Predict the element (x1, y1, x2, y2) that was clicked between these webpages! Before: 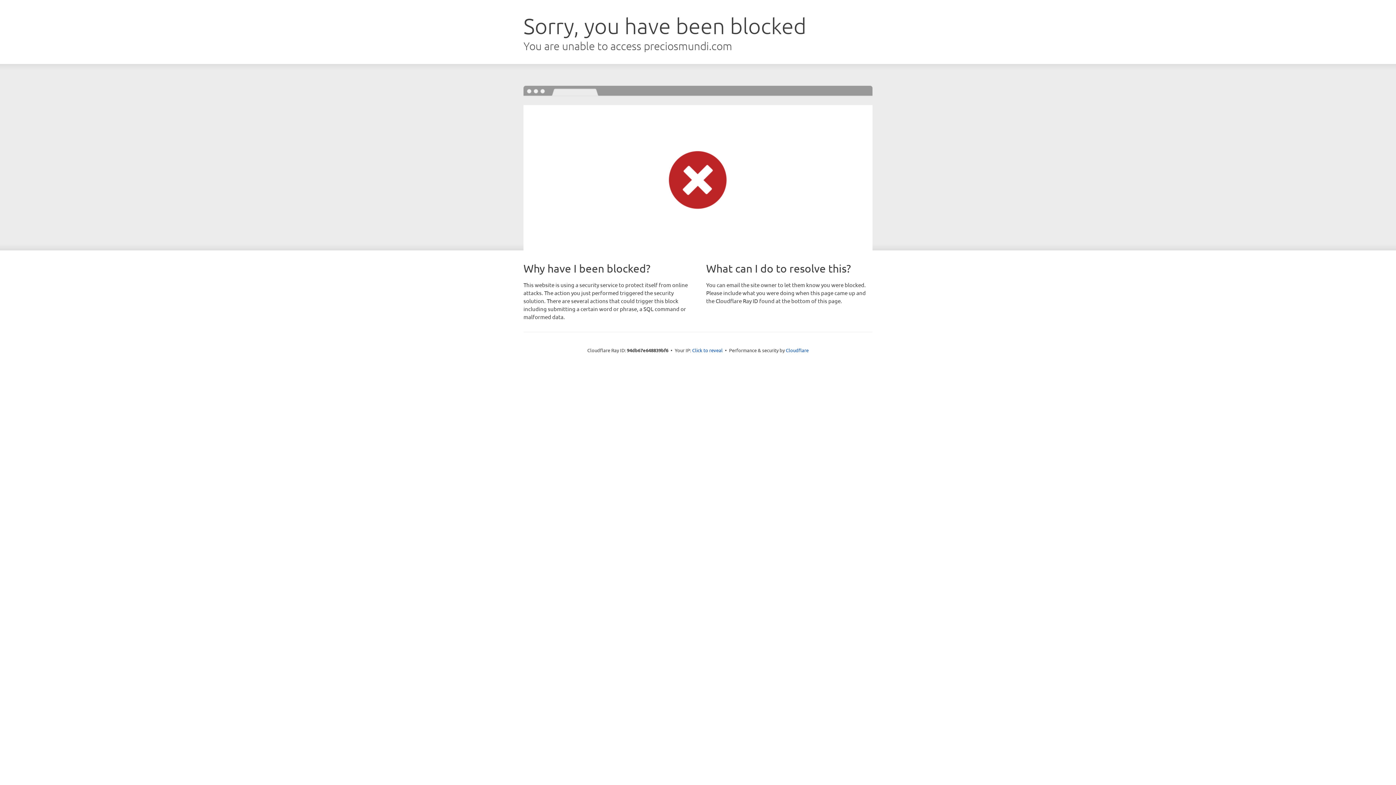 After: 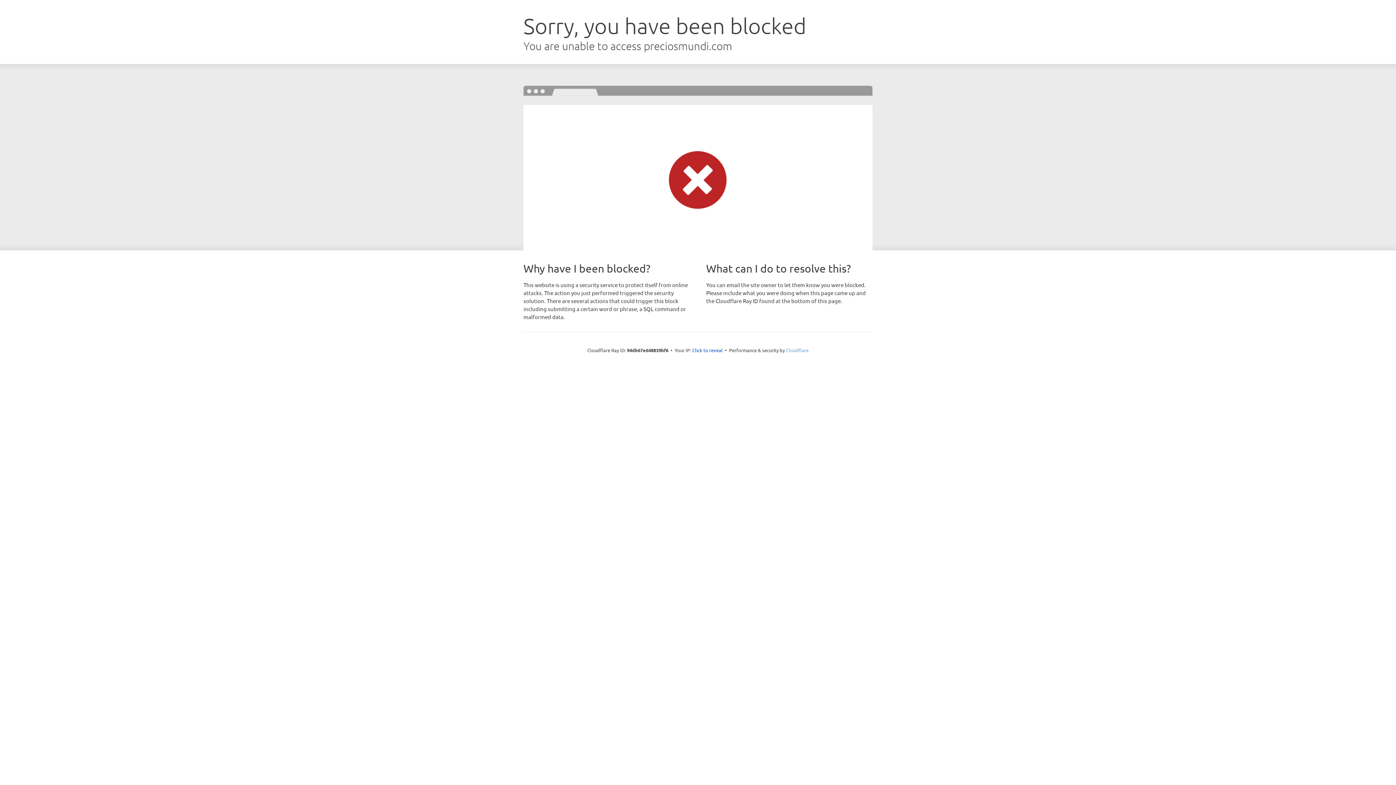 Action: bbox: (786, 347, 808, 353) label: Cloudflare